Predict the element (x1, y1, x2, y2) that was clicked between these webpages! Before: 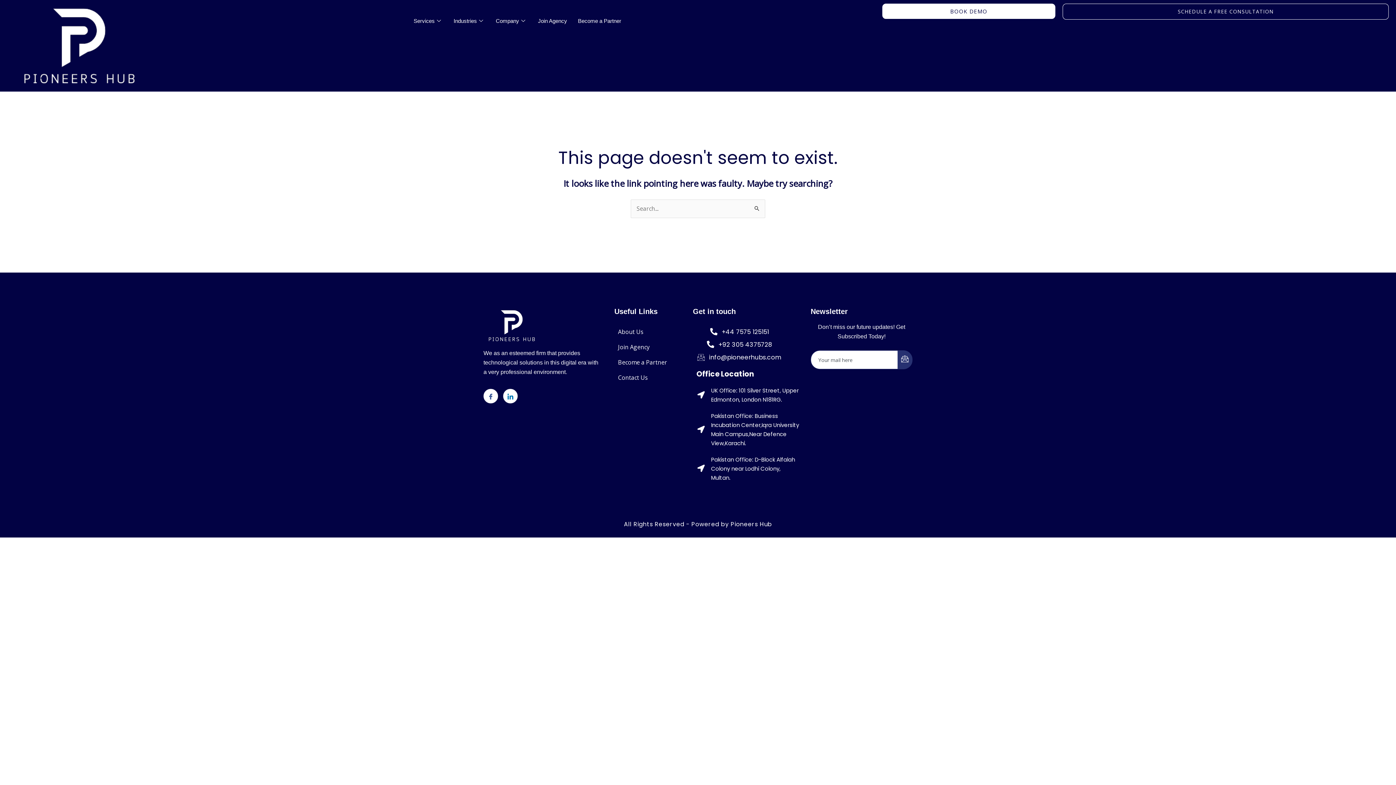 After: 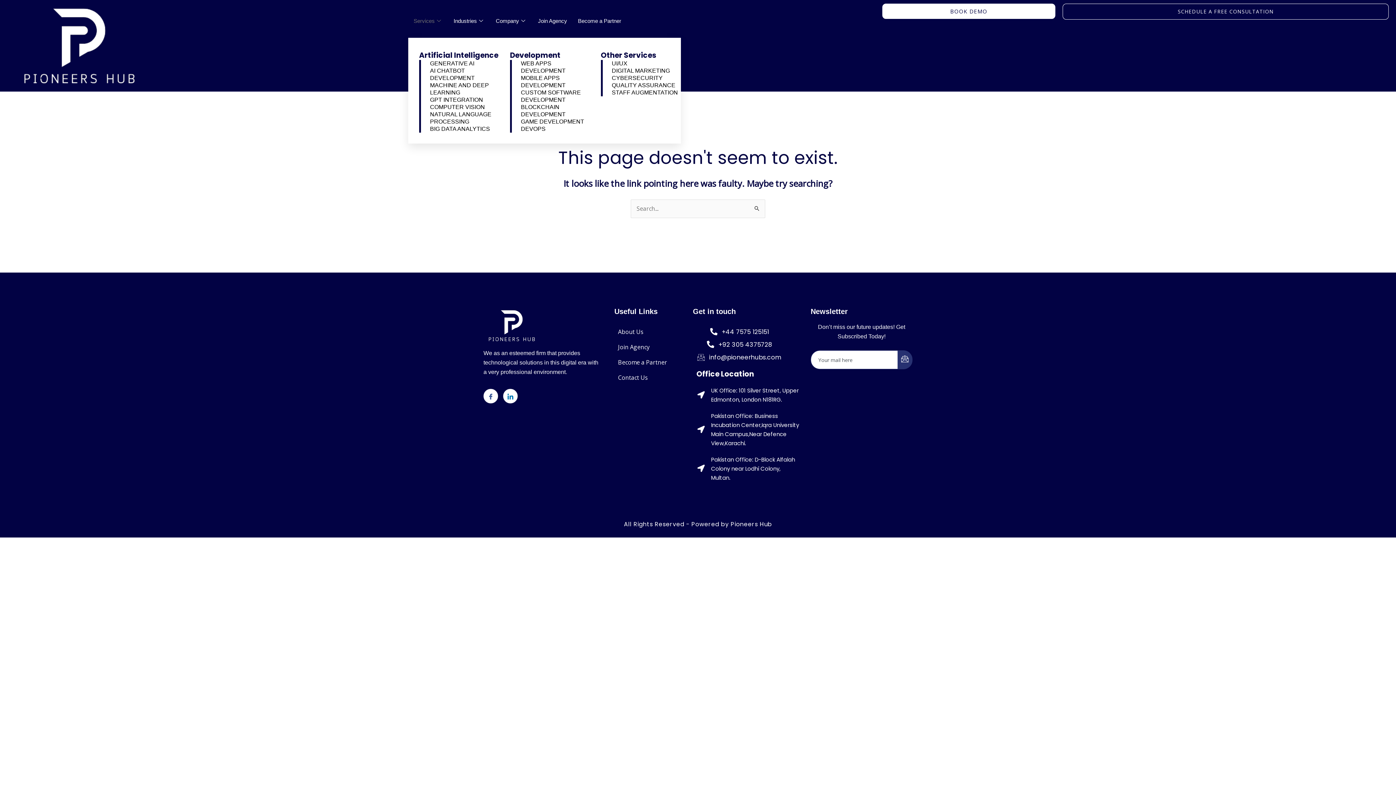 Action: bbox: (408, 3, 448, 37) label: Services